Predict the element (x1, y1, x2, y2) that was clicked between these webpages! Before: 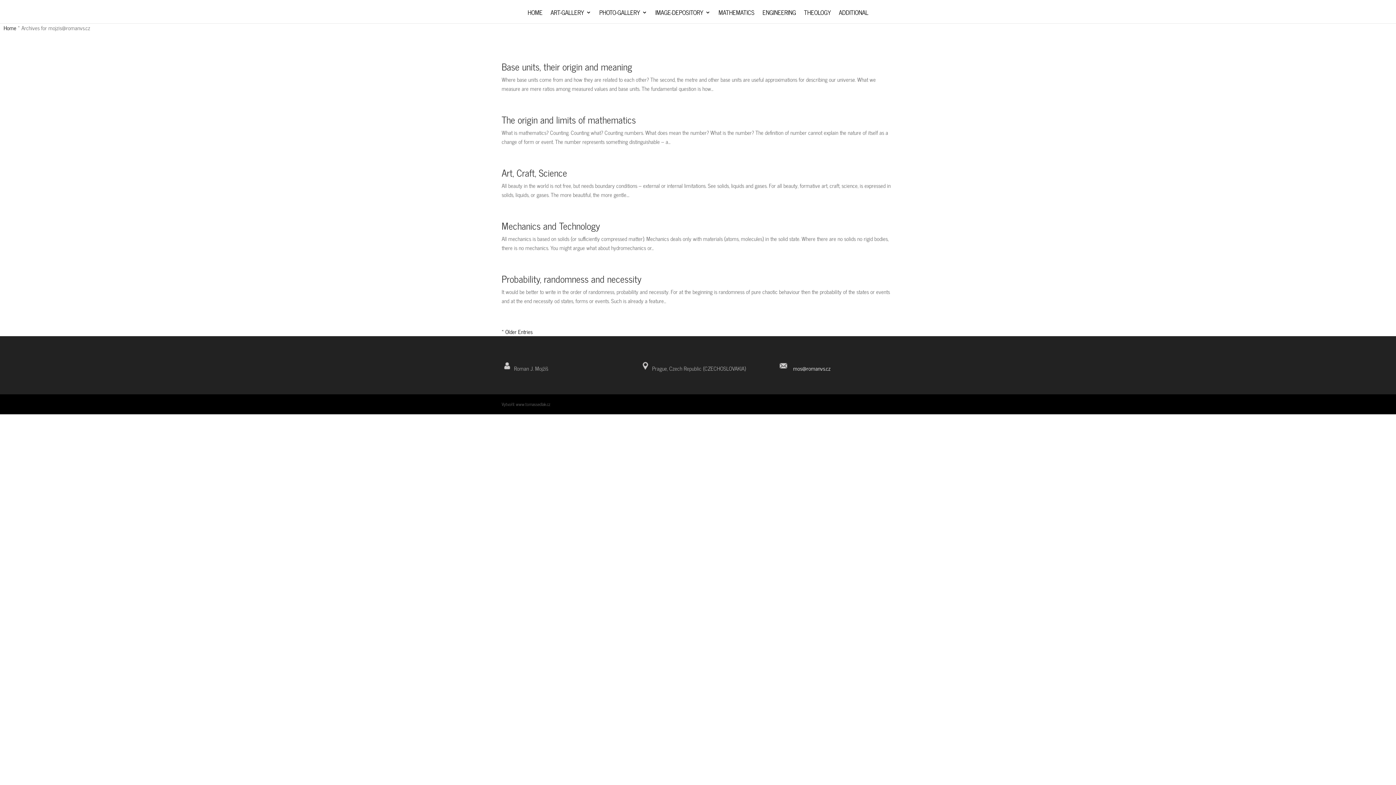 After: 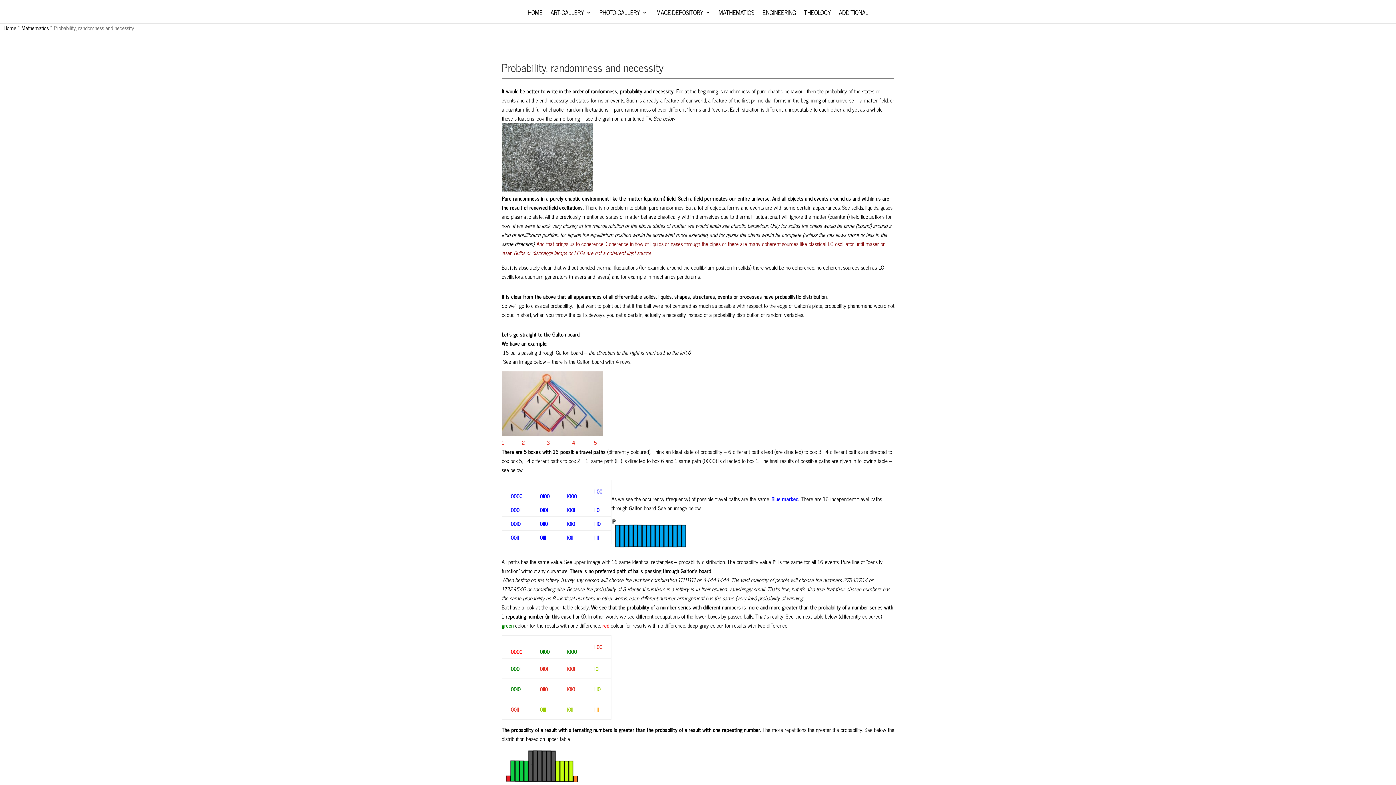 Action: label: Probability, randomness and necessity bbox: (501, 270, 641, 286)